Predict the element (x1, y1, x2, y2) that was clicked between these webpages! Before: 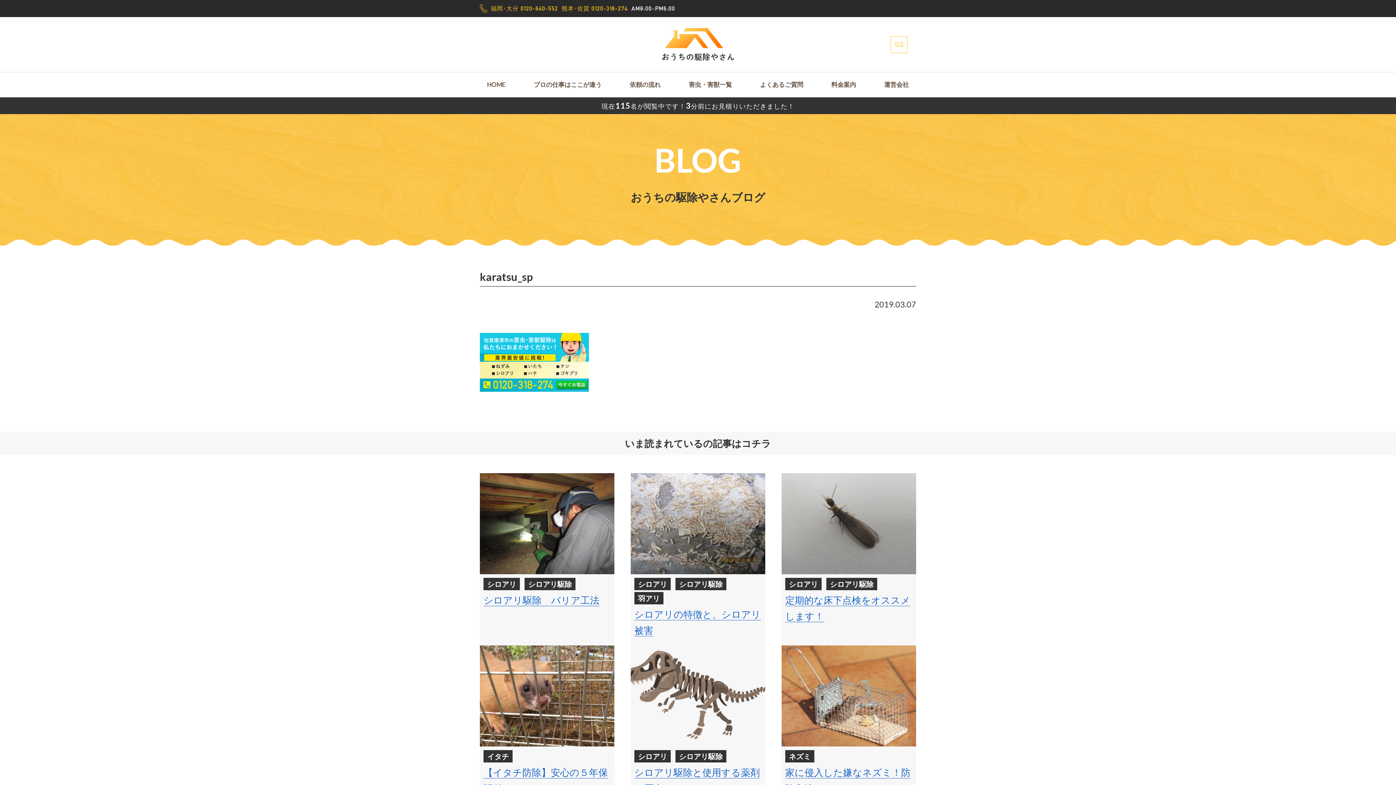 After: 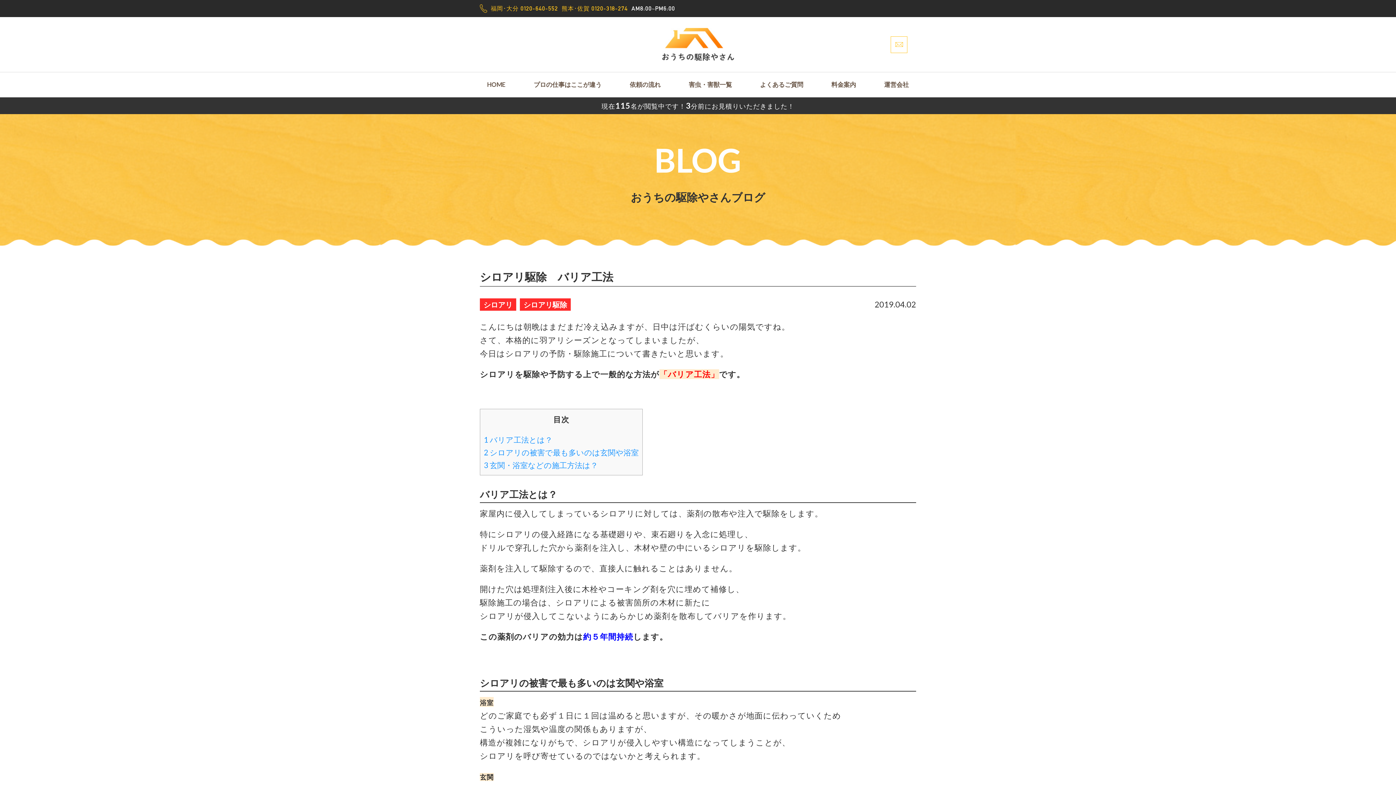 Action: bbox: (480, 473, 614, 574)